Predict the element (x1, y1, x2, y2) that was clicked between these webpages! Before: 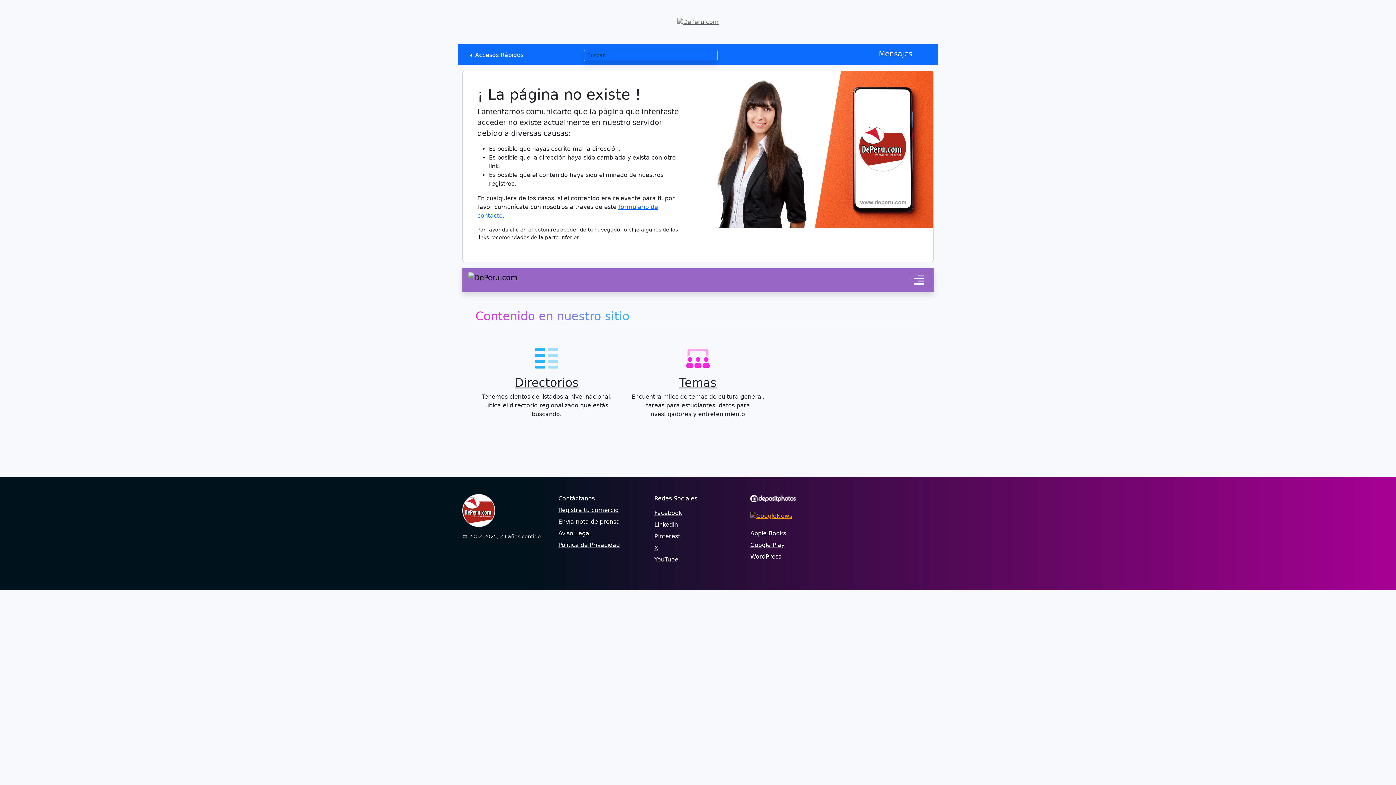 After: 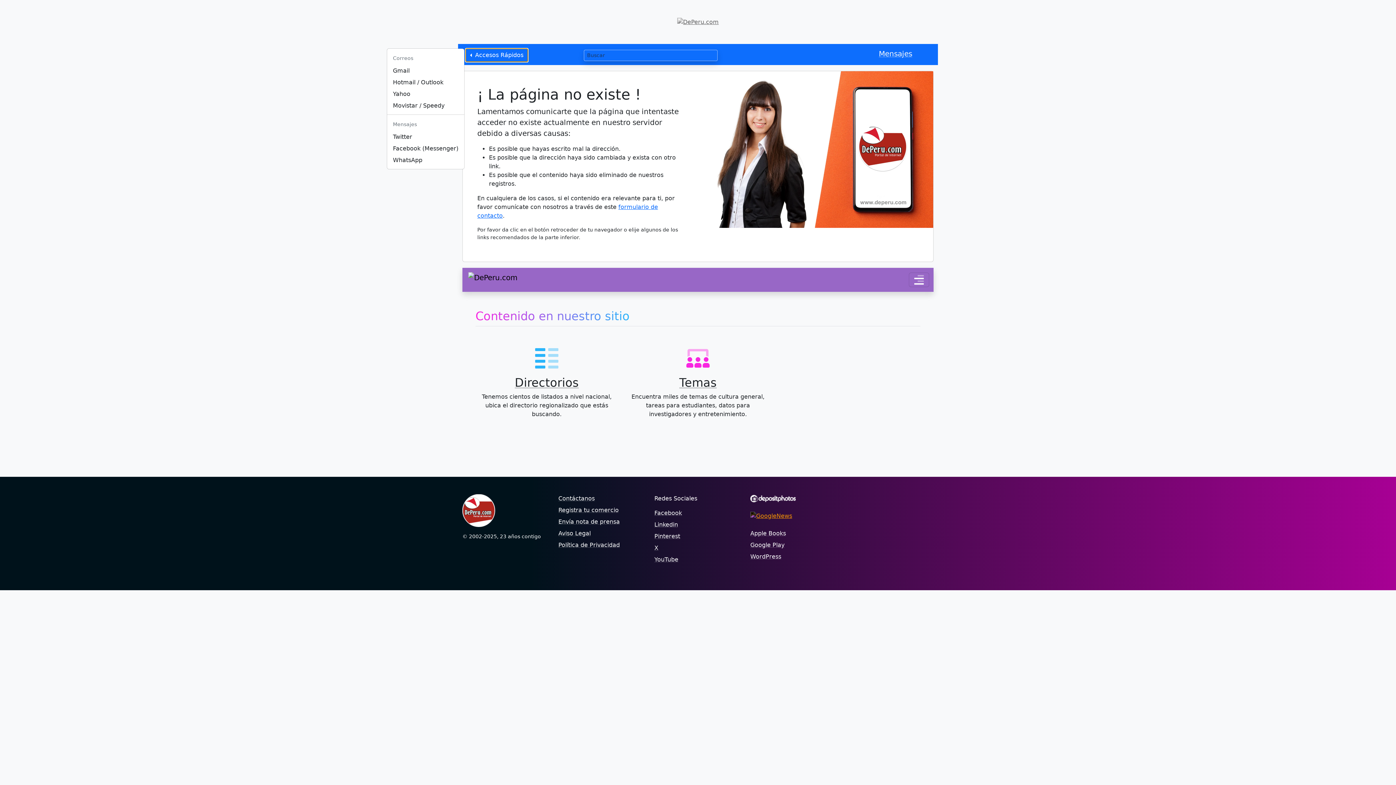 Action: bbox: (465, 48, 528, 62) label:  Accesos Rápidos